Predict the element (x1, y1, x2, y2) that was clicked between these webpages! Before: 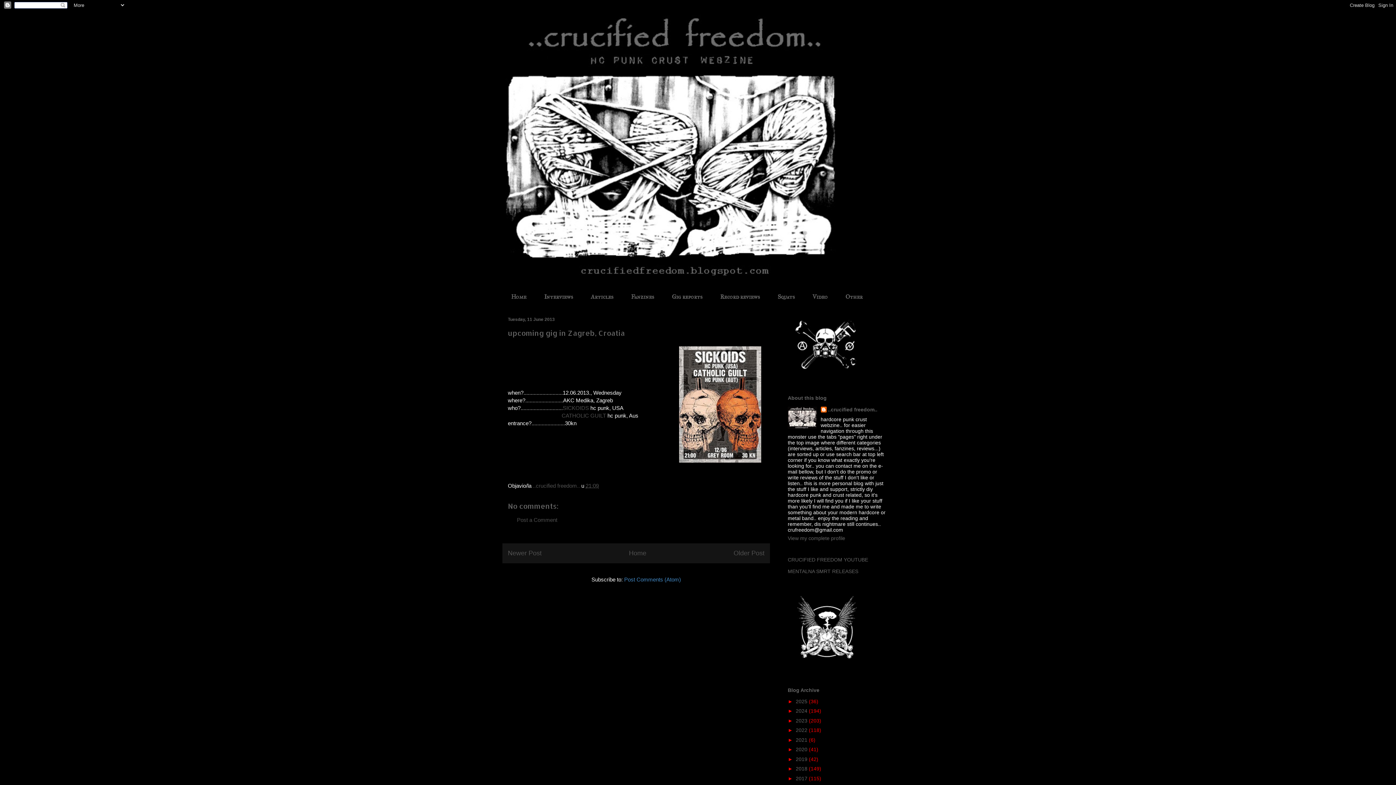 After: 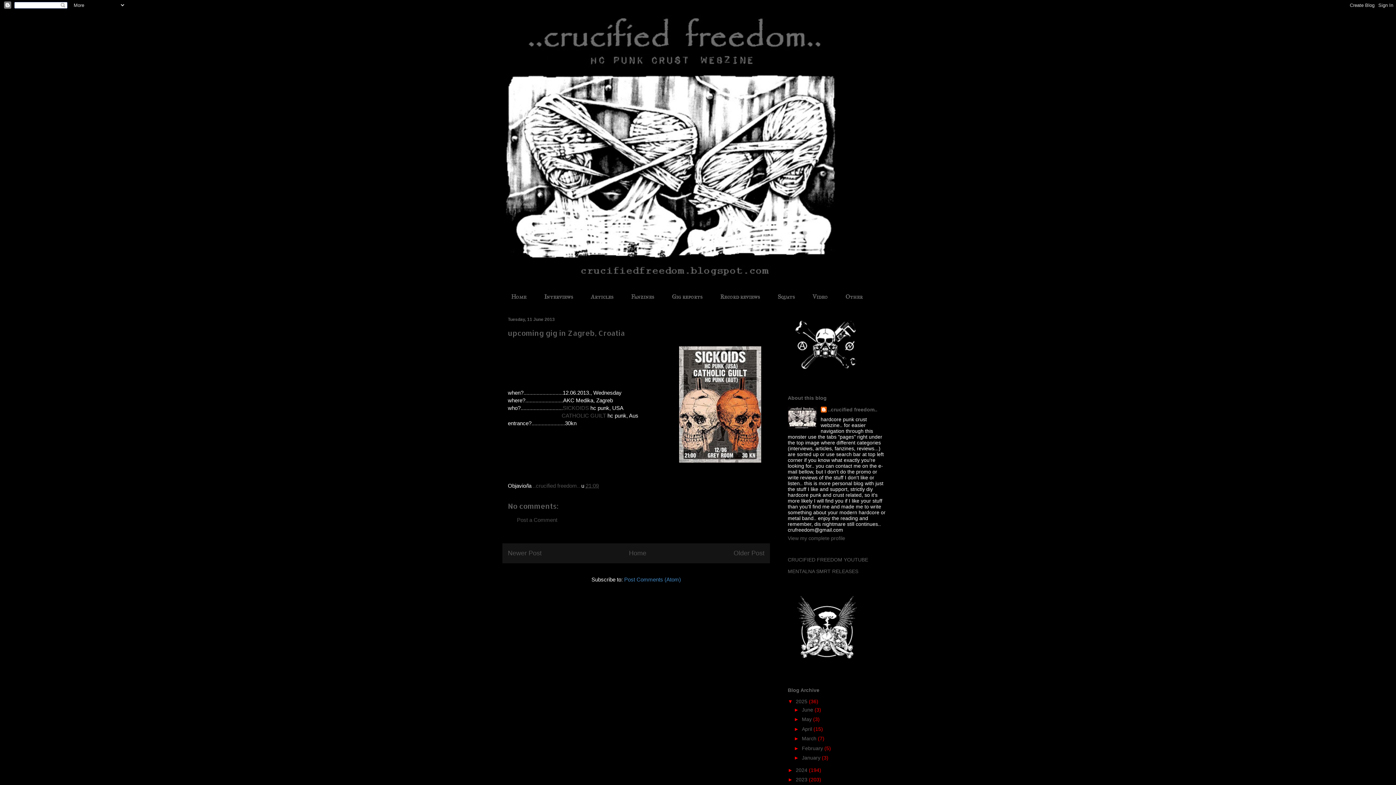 Action: label: ►   bbox: (788, 698, 796, 704)